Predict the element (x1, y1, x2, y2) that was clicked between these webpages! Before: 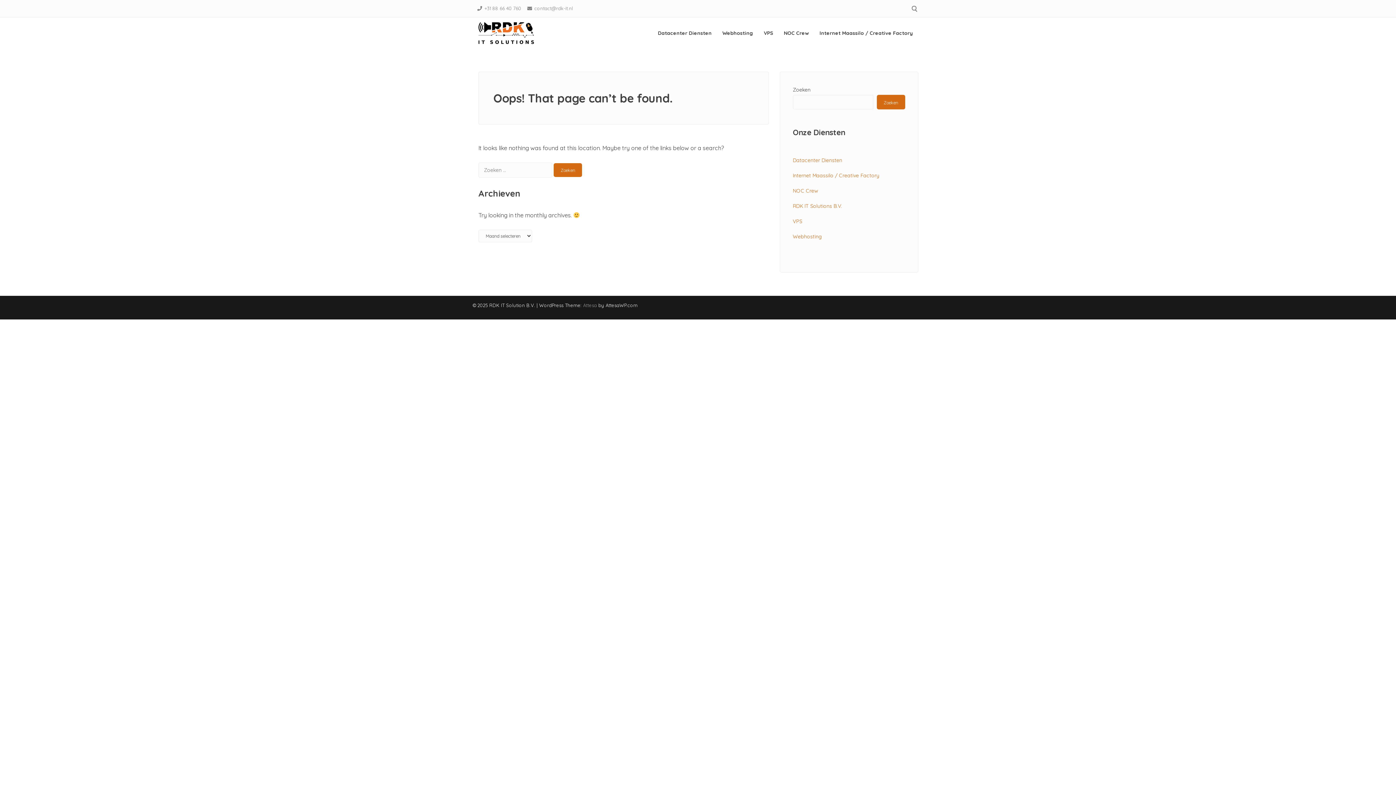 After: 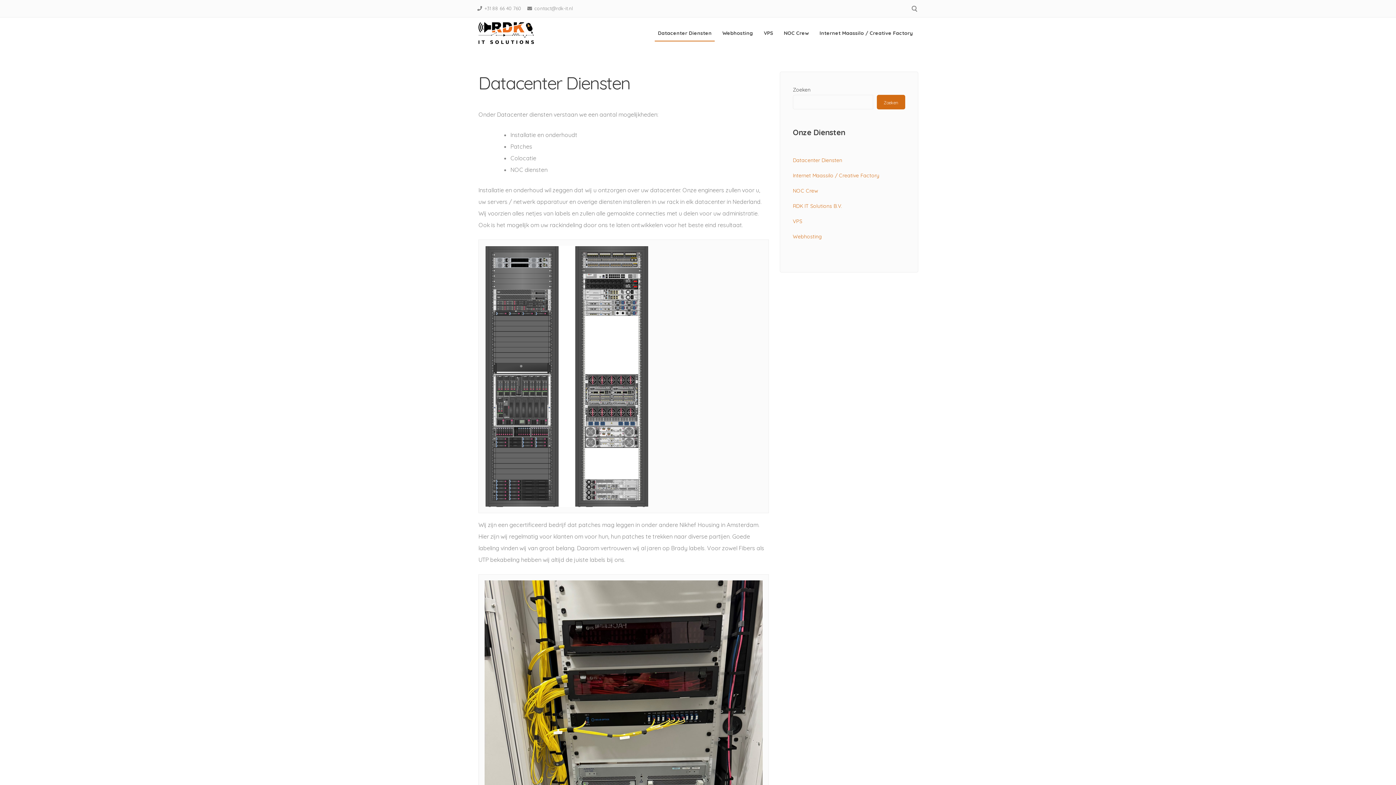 Action: label: Datacenter Diensten bbox: (655, 22, 714, 43)